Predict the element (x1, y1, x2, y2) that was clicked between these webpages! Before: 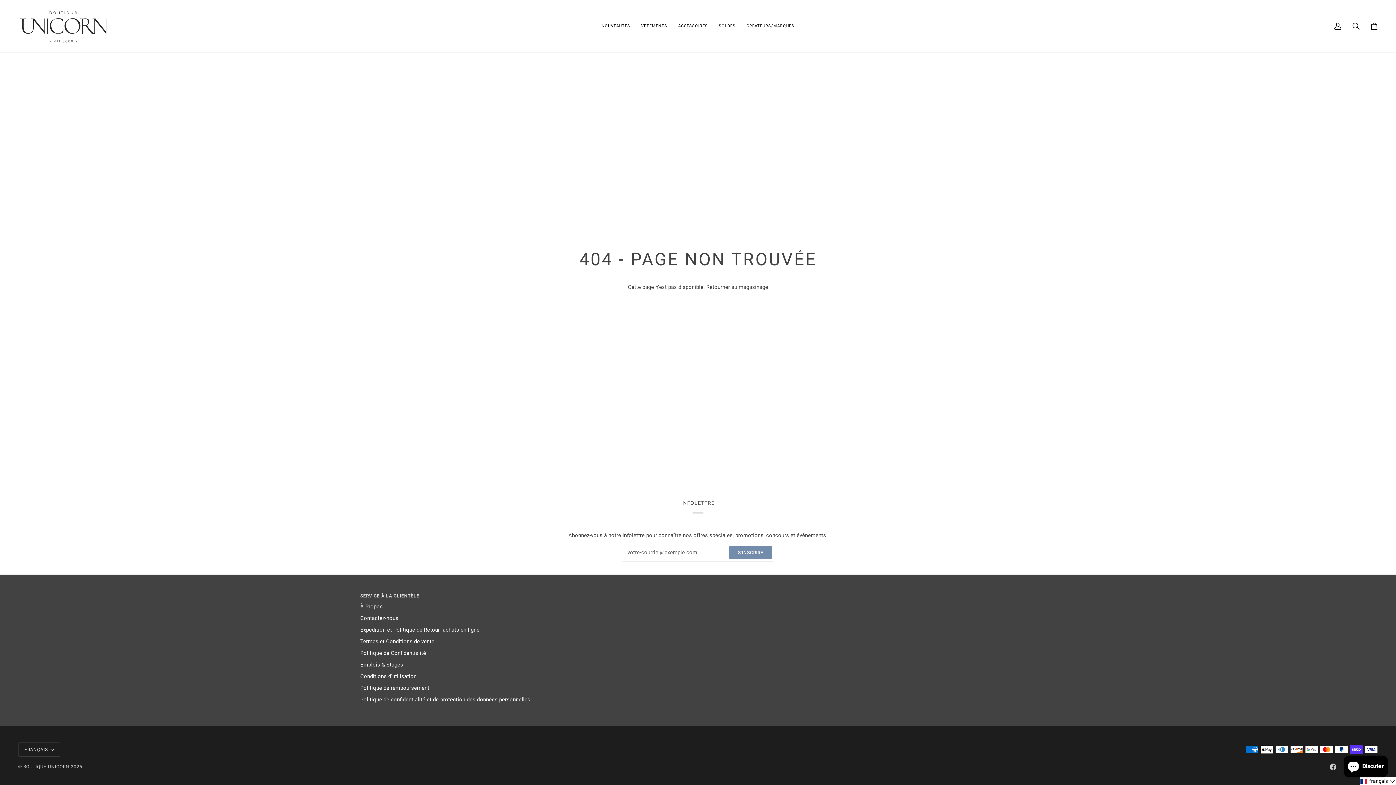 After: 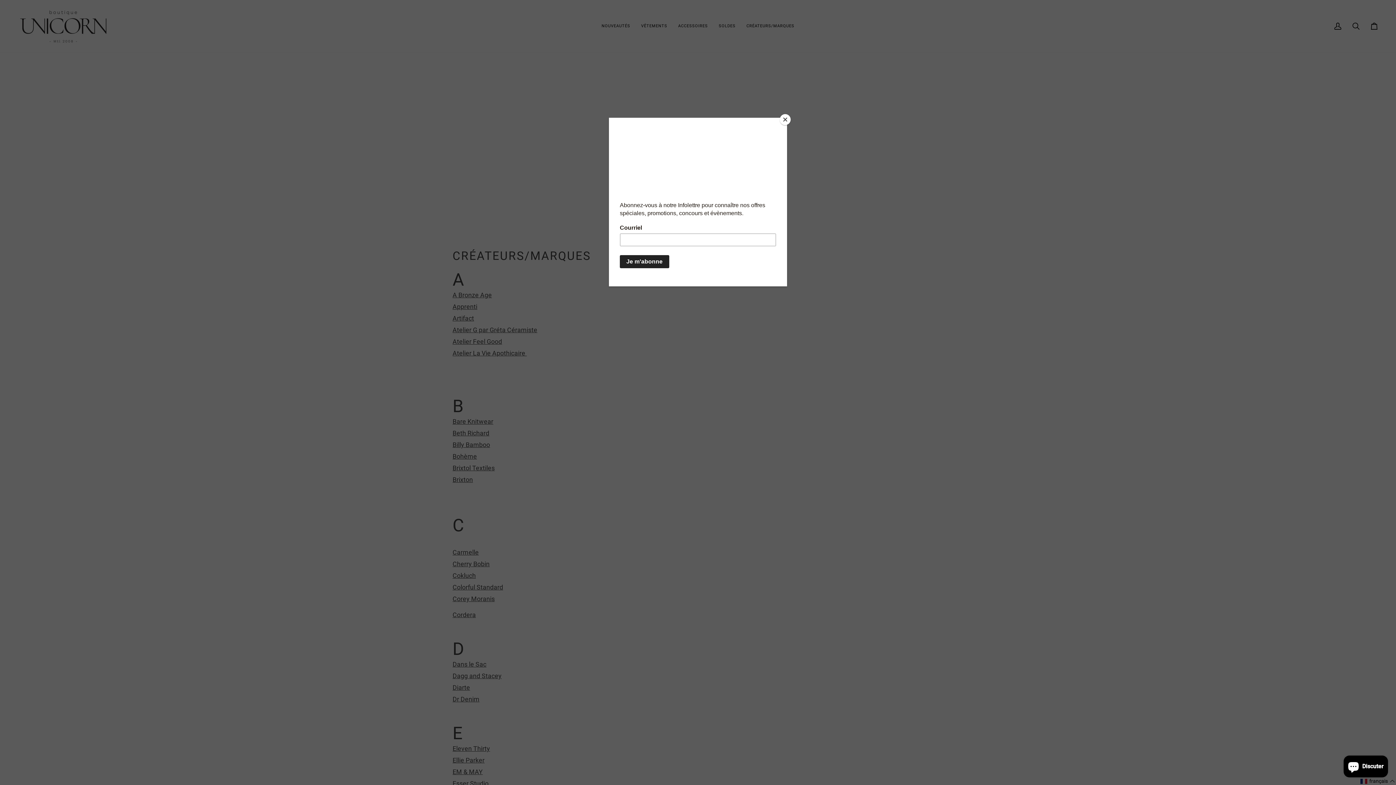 Action: label: CRÉATEURS/MARQUES bbox: (741, 0, 800, 52)